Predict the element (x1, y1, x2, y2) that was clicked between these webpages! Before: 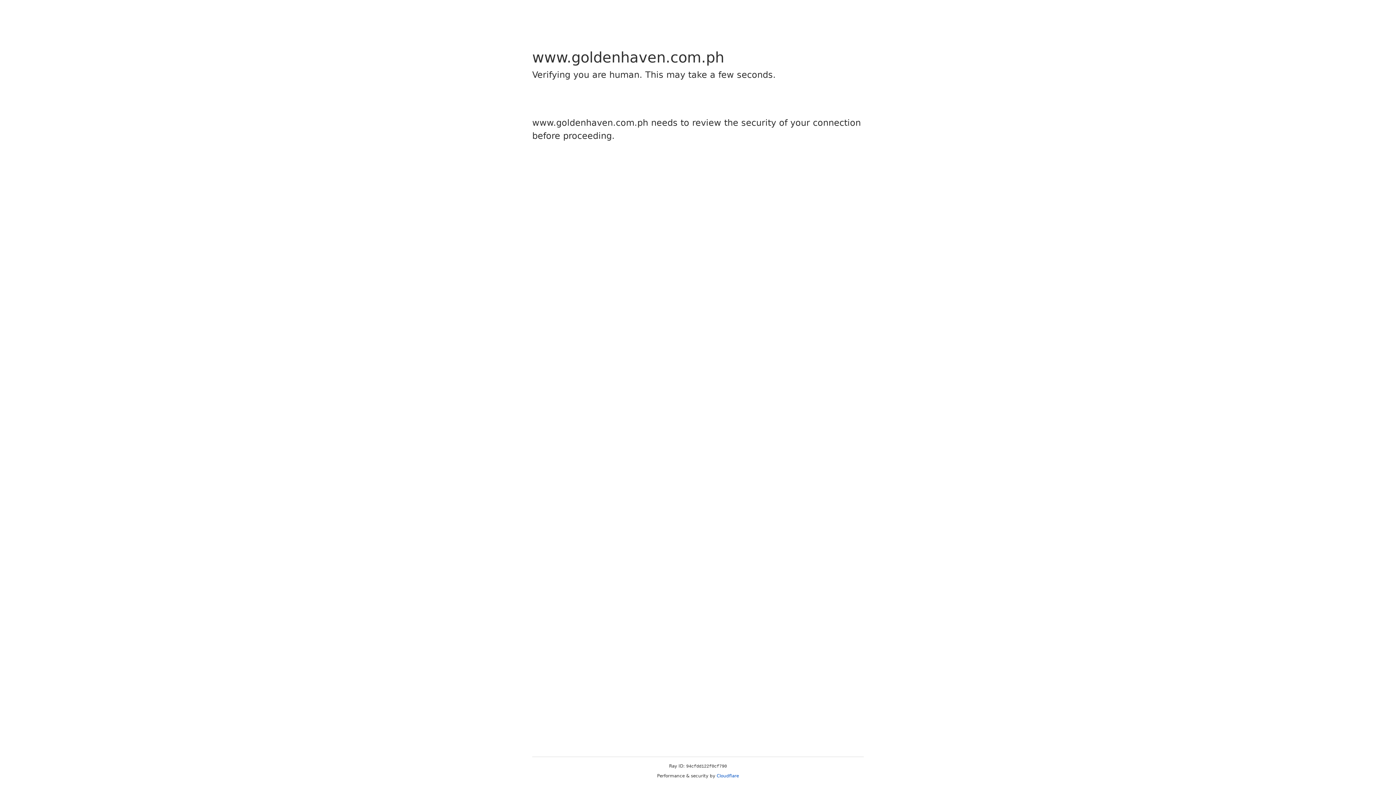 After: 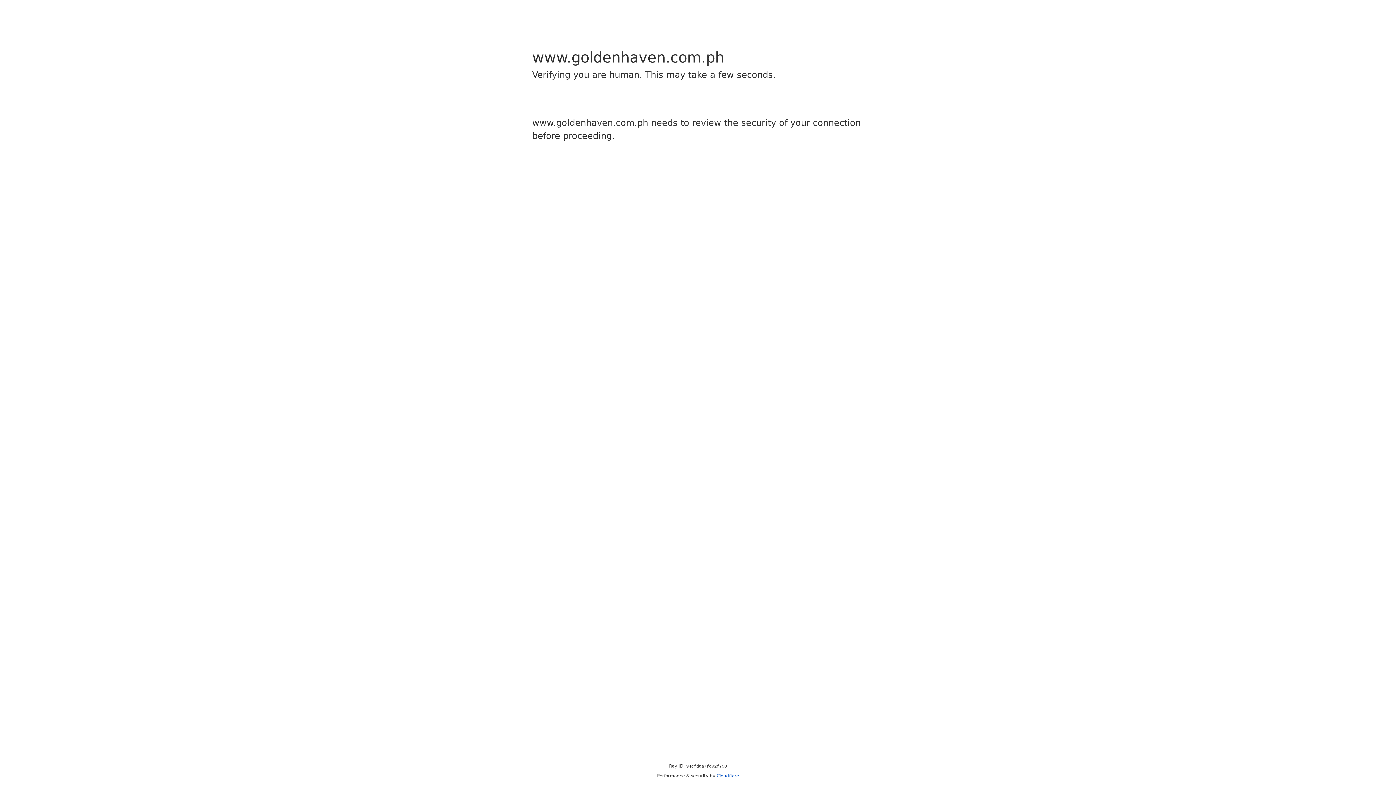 Action: bbox: (716, 773, 739, 778) label: Cloudflare